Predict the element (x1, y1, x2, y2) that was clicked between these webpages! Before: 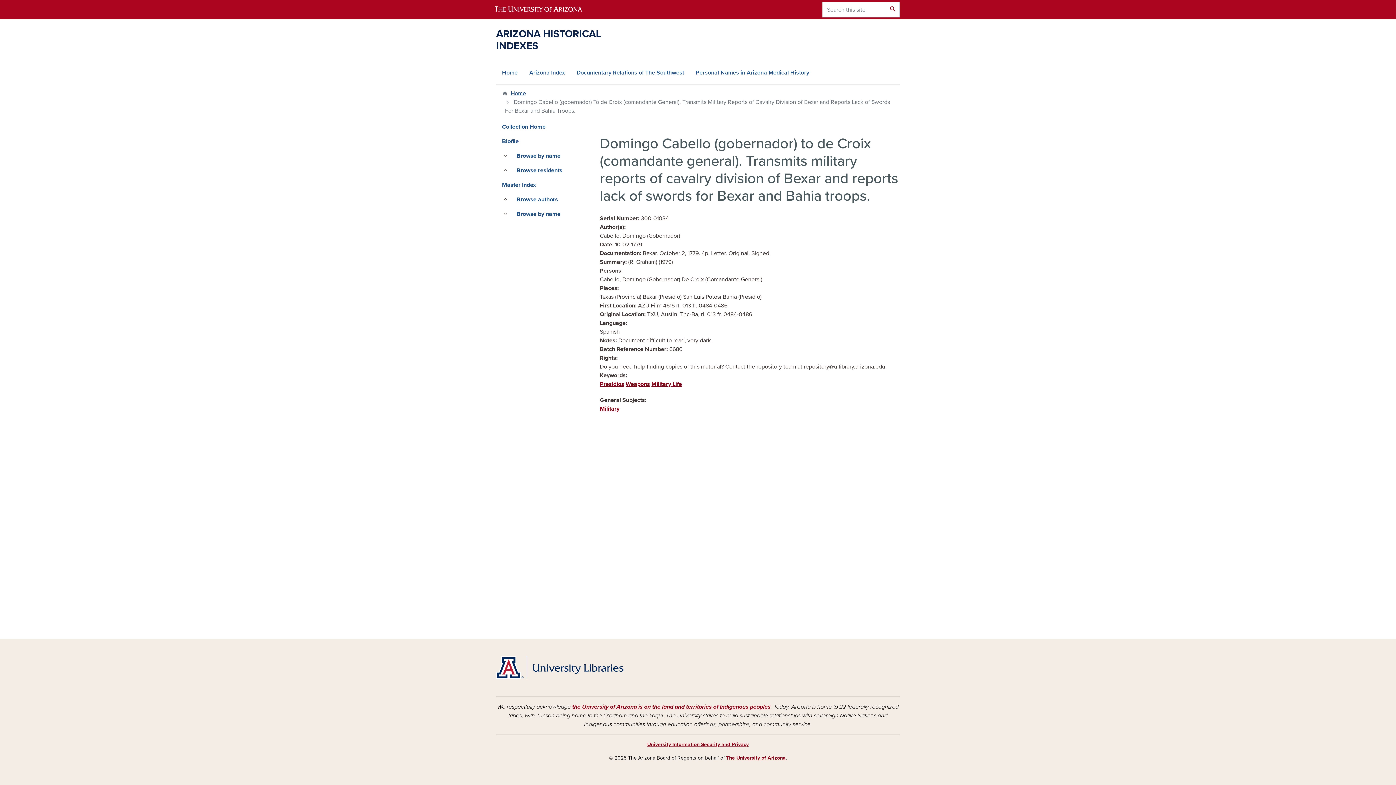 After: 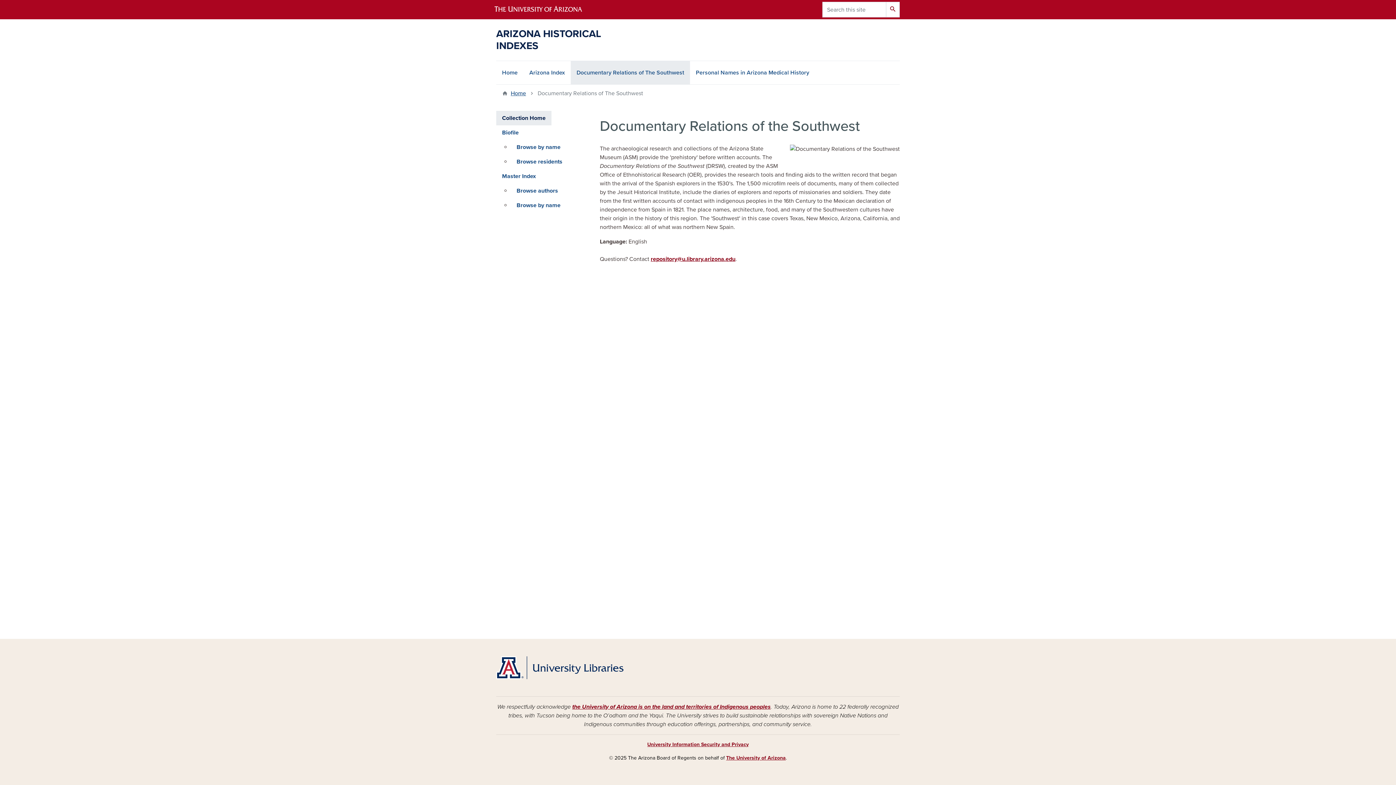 Action: bbox: (570, 61, 690, 84) label: Documentary Relations of The Southwest